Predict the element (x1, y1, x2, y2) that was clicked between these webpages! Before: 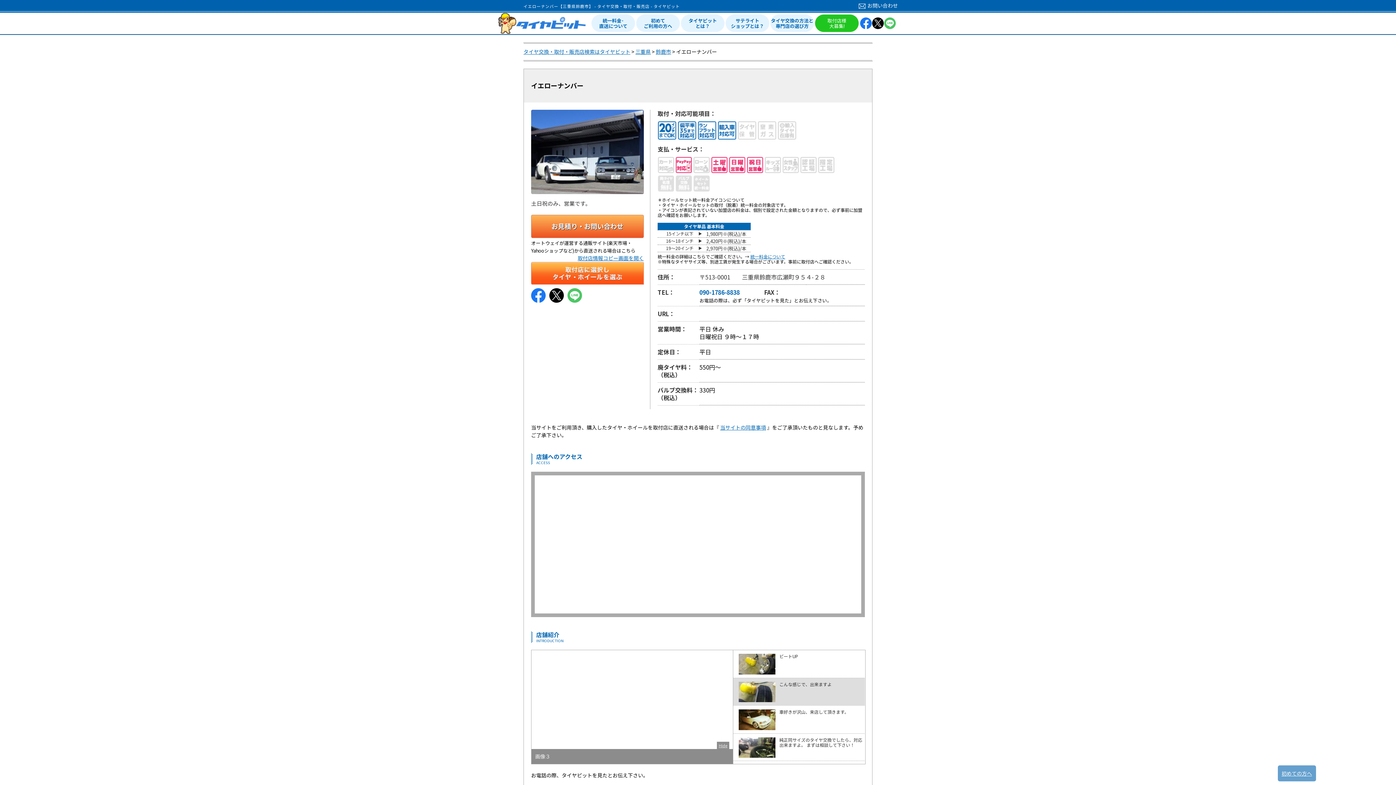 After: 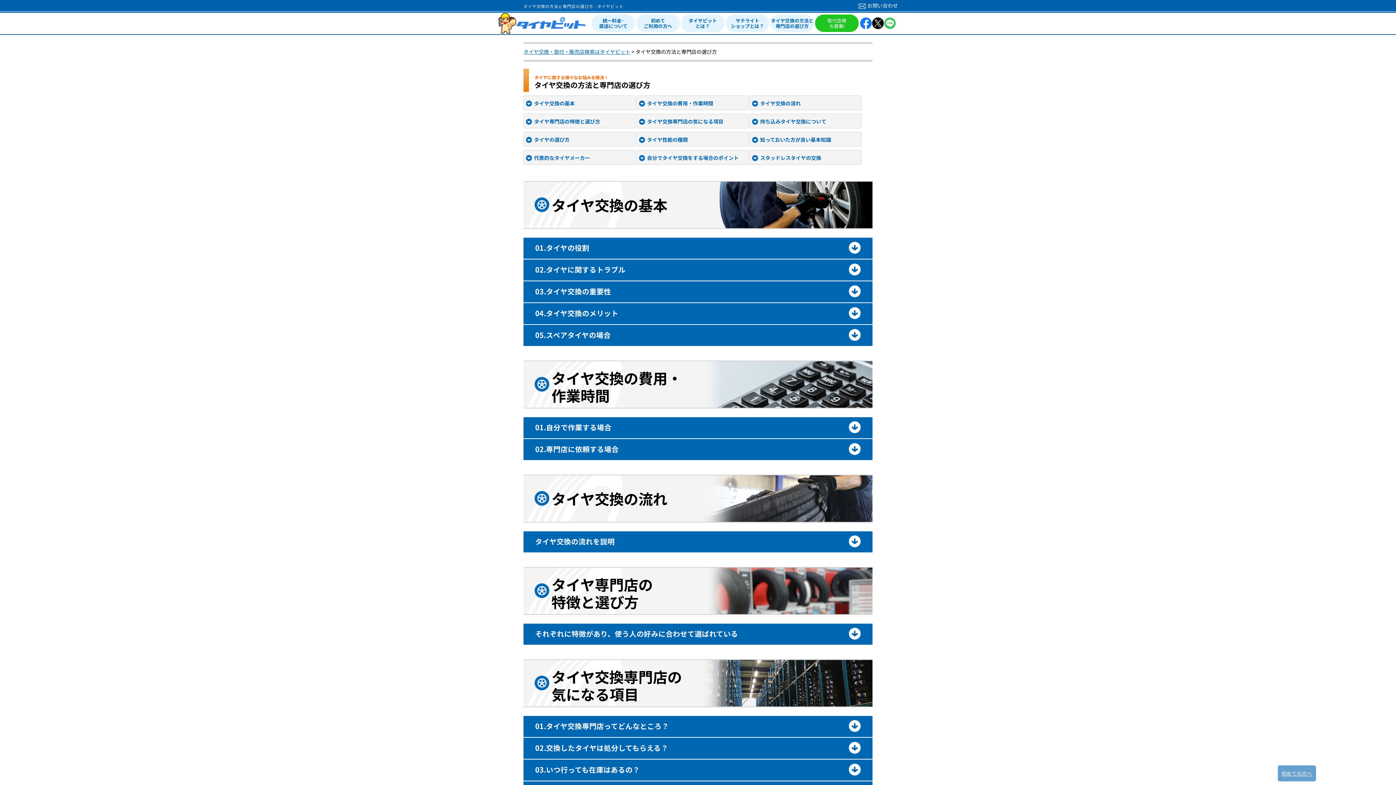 Action: bbox: (770, 14, 814, 32) label: タイヤ交換の方法と
専門店の選び方